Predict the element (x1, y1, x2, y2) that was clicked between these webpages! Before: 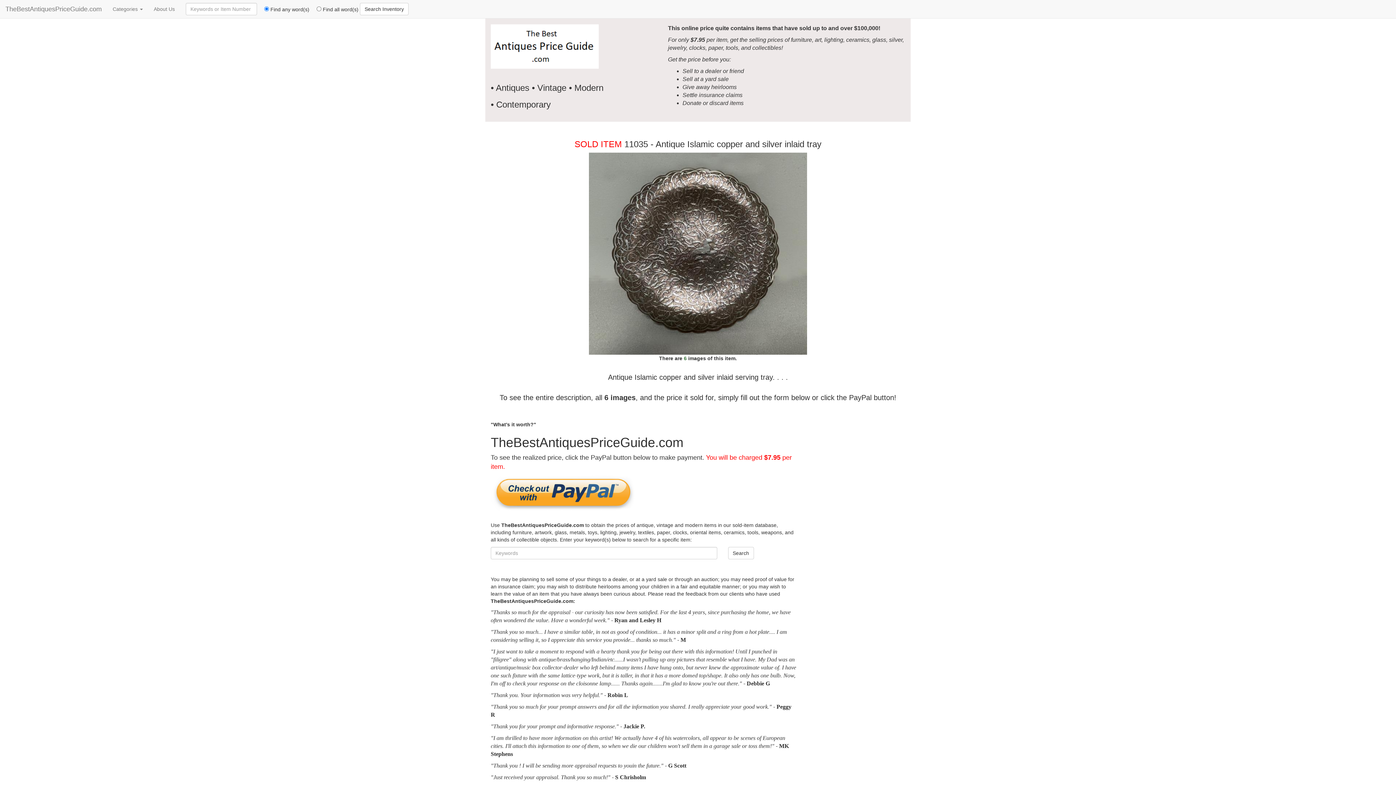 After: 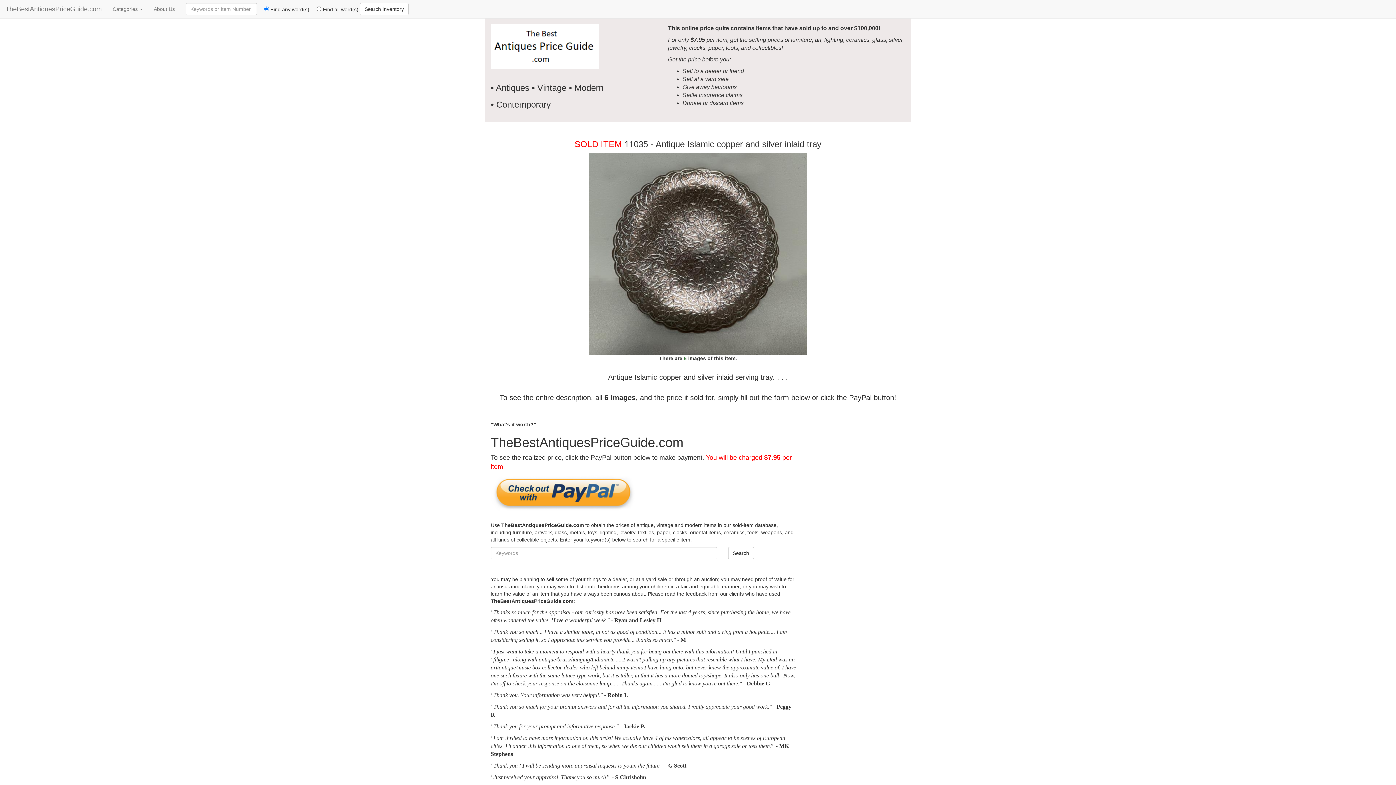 Action: bbox: (728, 547, 754, 559) label: Search